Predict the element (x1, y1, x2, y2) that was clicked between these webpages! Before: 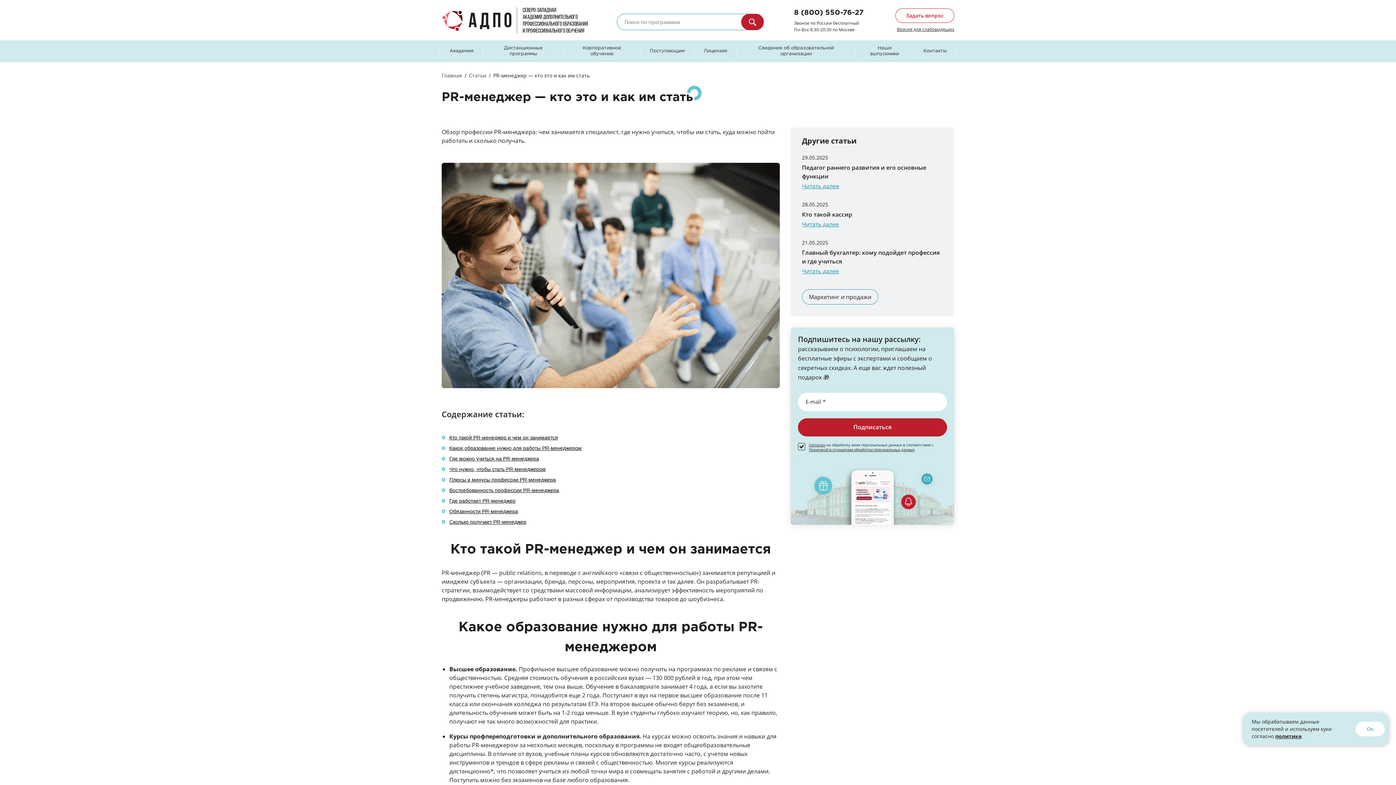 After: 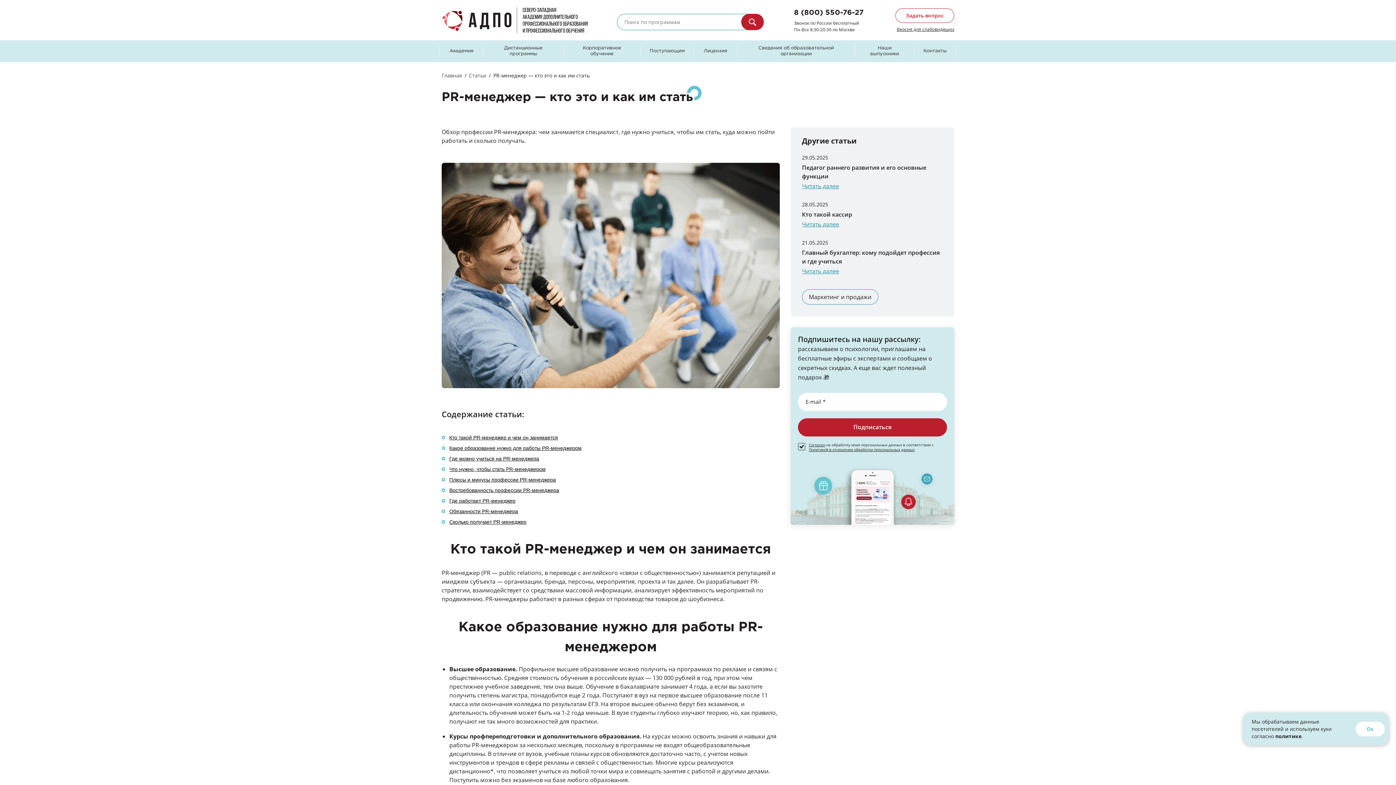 Action: label: политике bbox: (1275, 733, 1301, 740)